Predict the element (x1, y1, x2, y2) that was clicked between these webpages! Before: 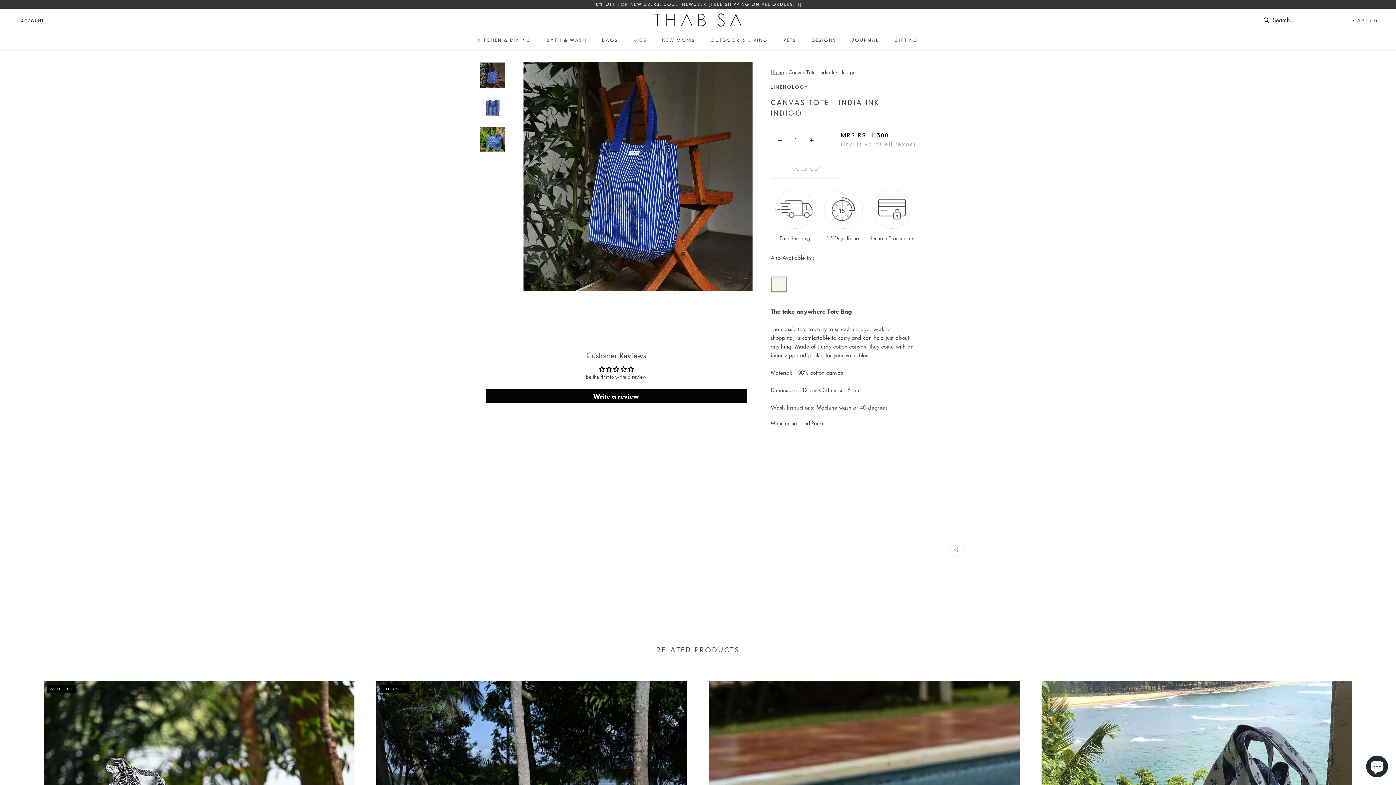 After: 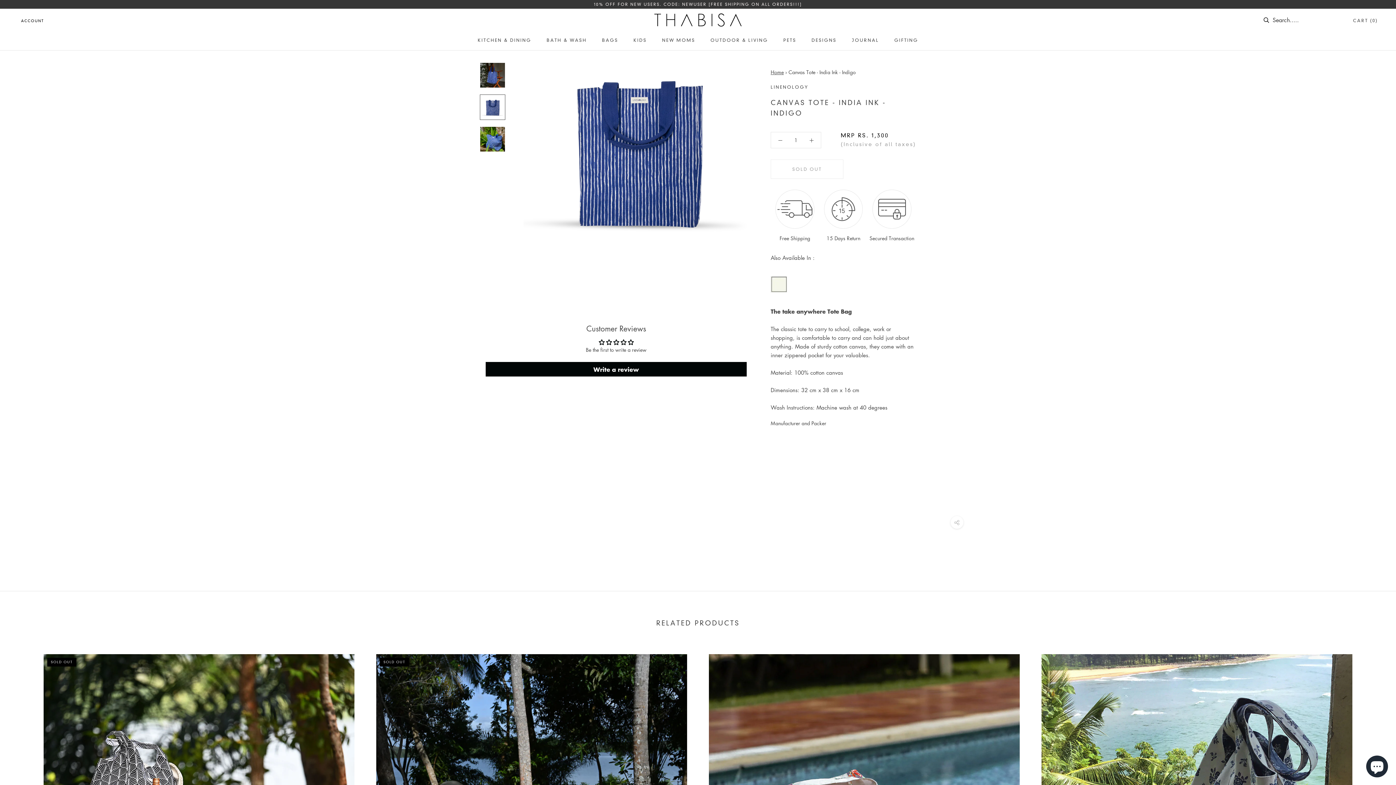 Action: bbox: (480, 94, 505, 120)